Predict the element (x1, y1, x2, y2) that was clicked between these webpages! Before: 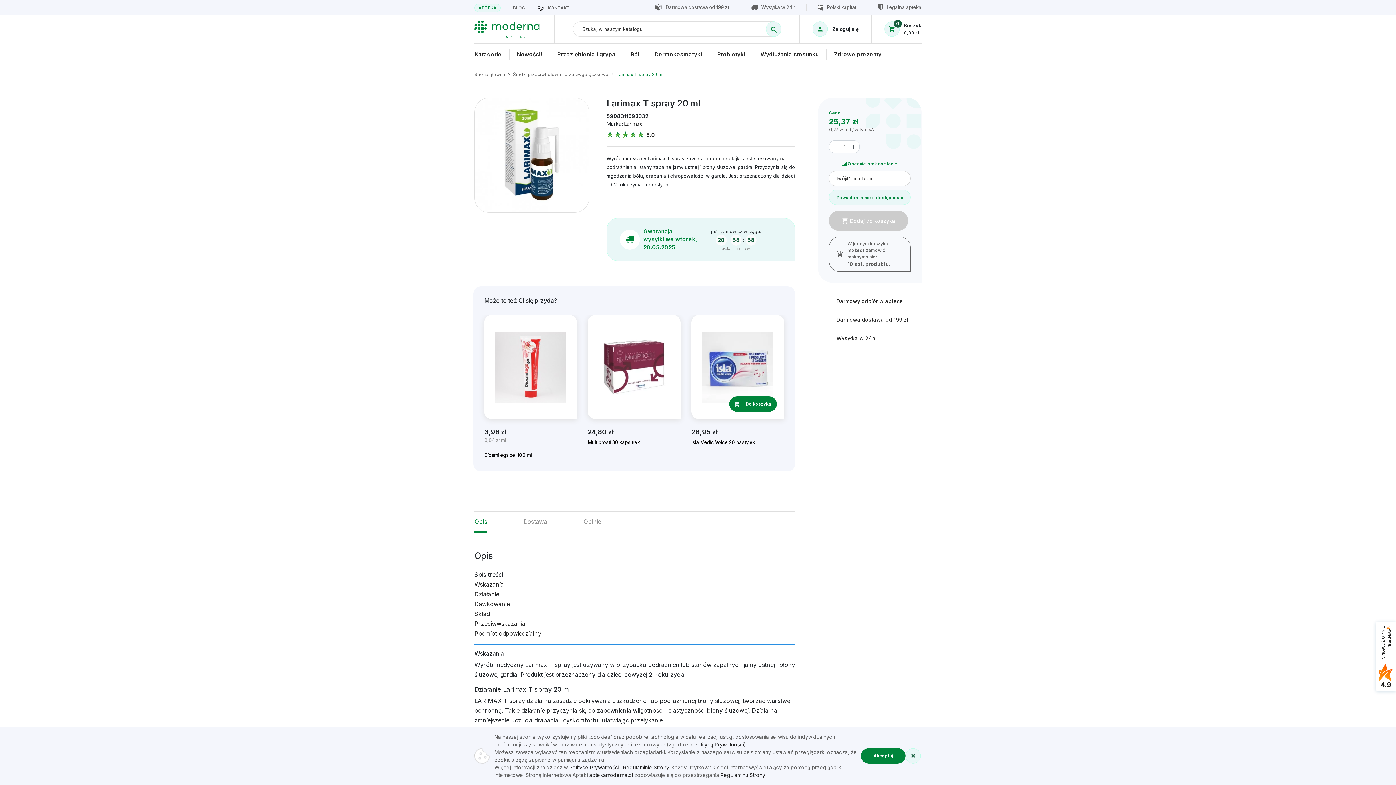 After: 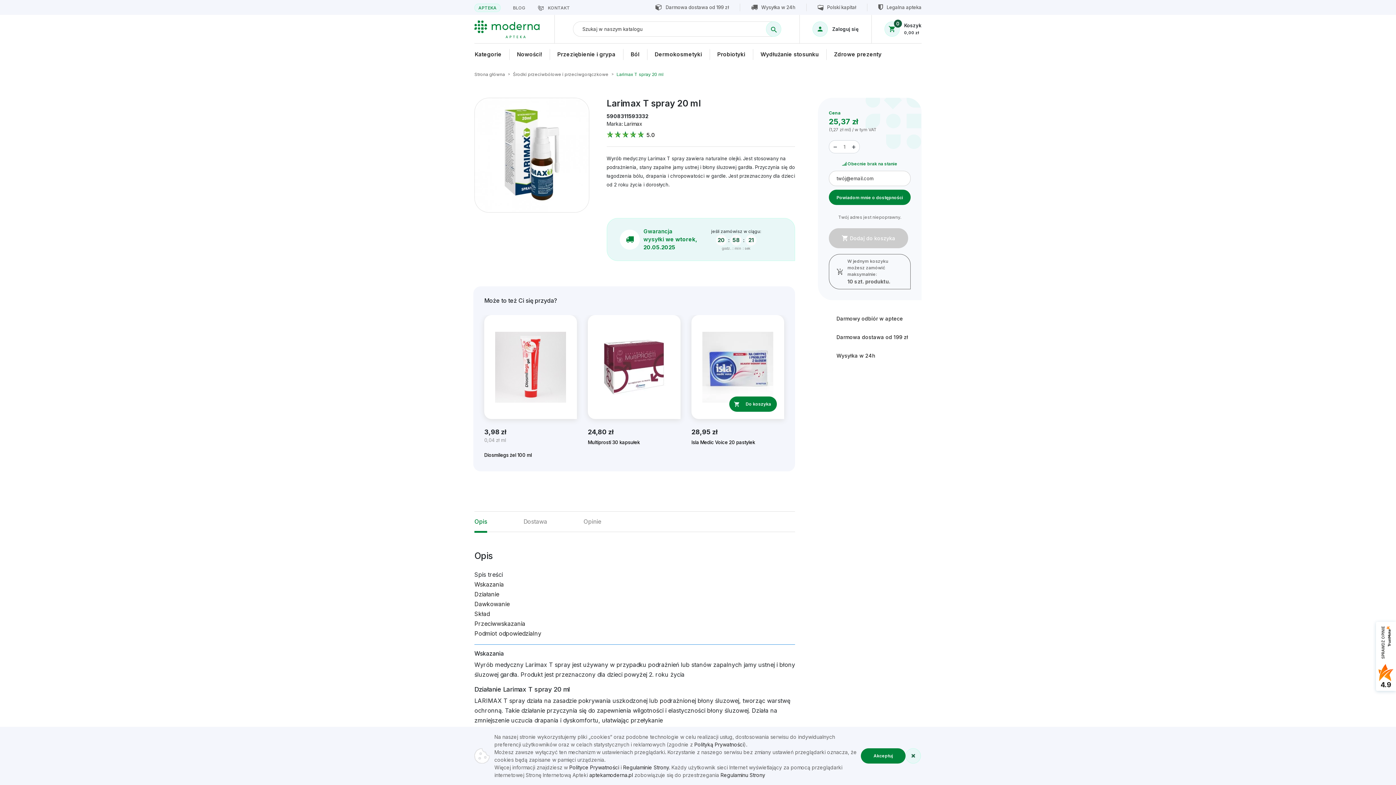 Action: bbox: (829, 189, 910, 205) label: Powiadom mnie o dostępności